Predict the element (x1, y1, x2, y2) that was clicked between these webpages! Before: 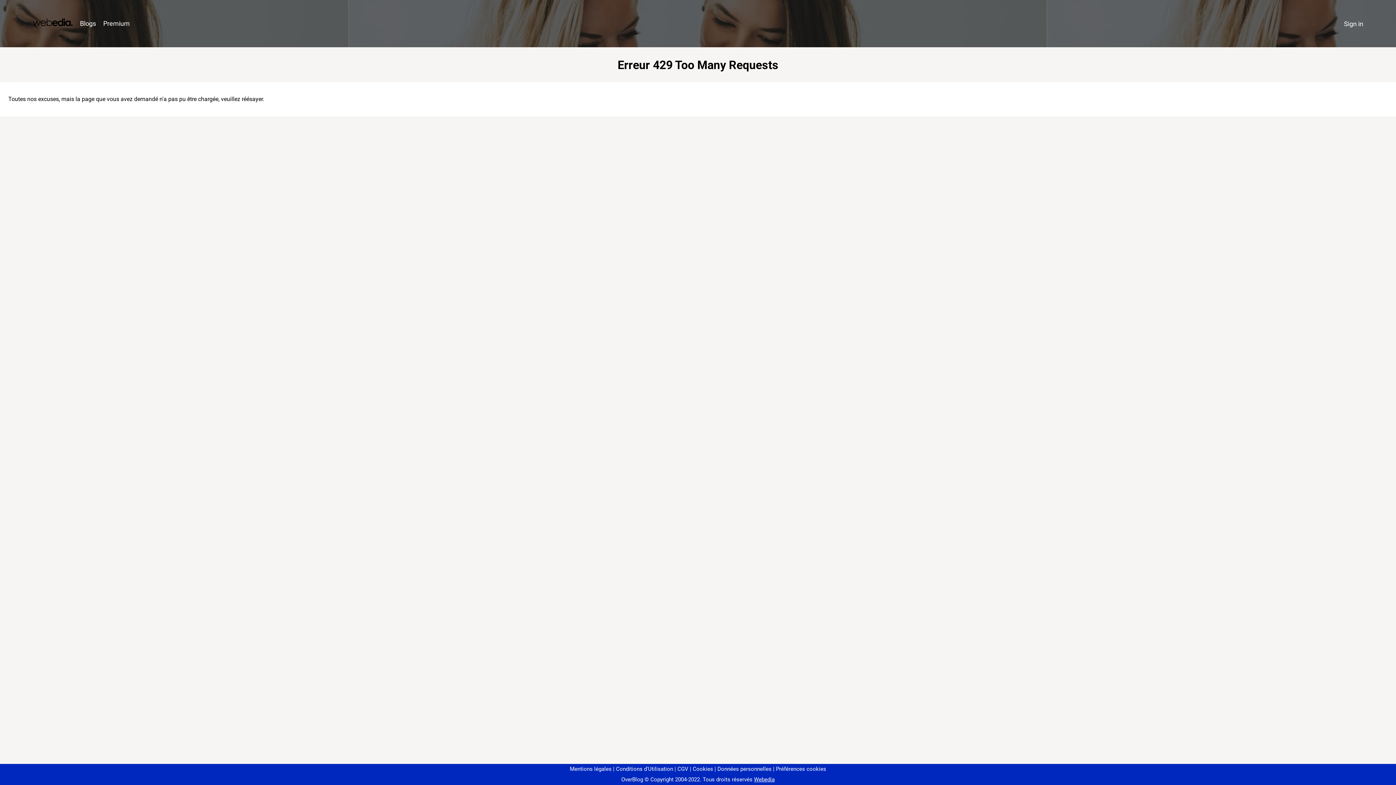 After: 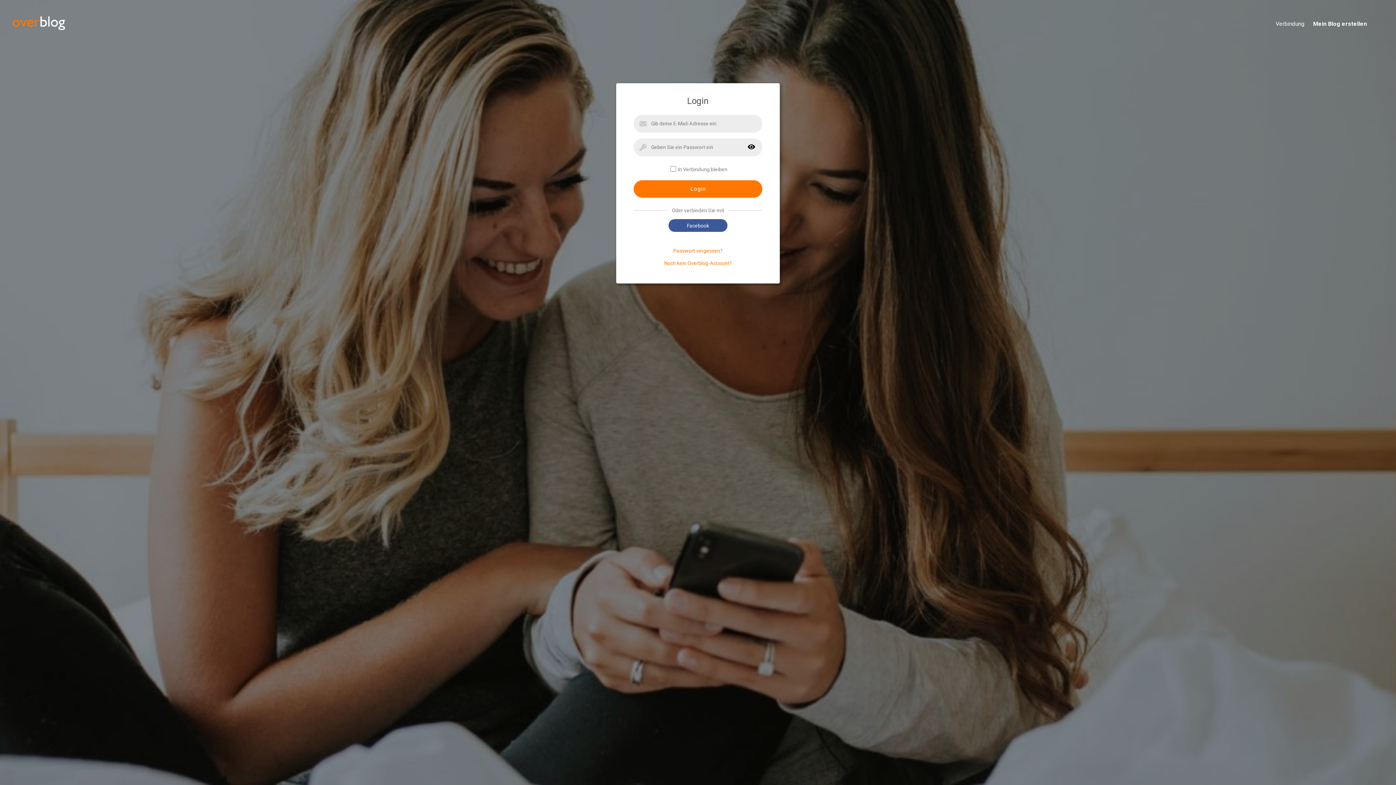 Action: bbox: (1340, 16, 1367, 31) label: Sign in